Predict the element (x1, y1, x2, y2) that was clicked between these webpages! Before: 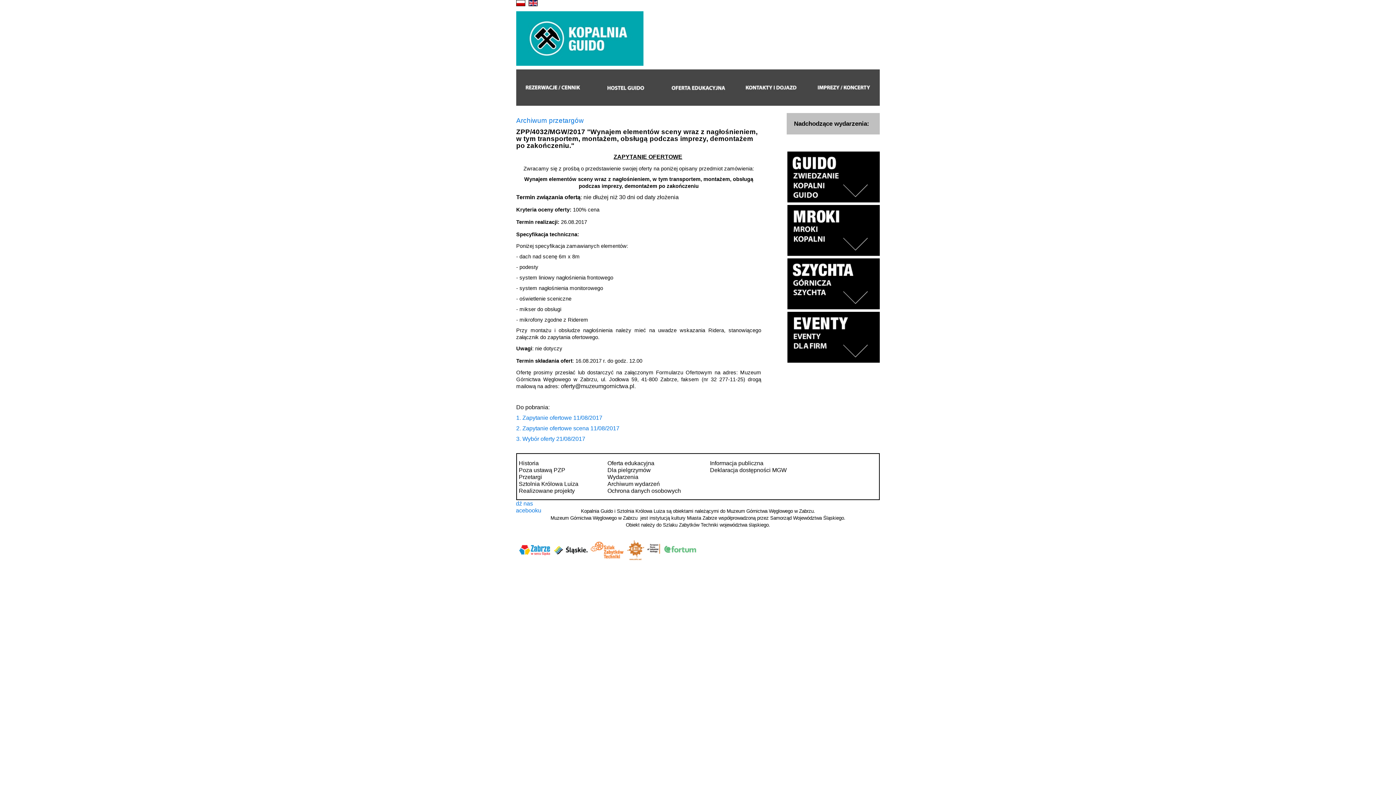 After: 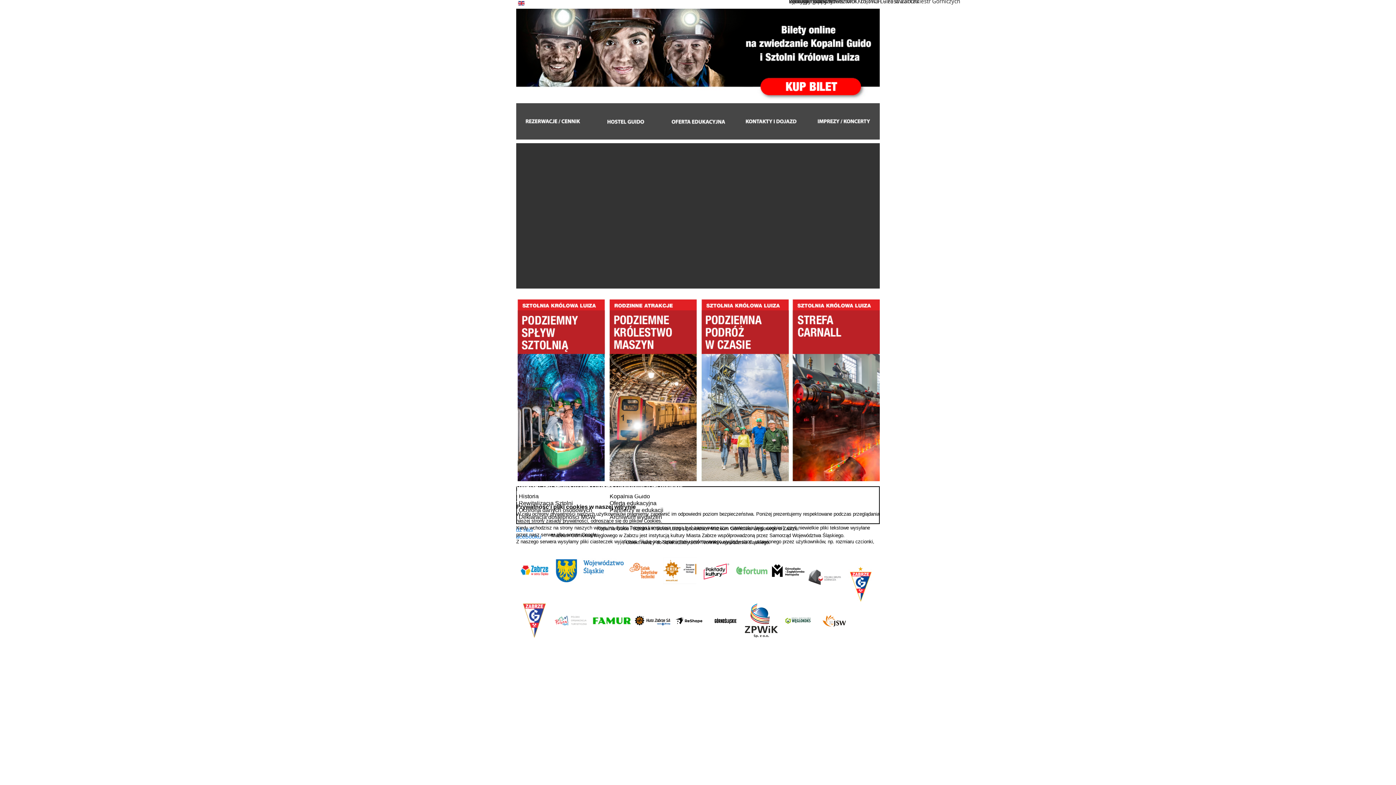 Action: label: Sztolnia Królowa Luiza bbox: (518, 480, 578, 487)